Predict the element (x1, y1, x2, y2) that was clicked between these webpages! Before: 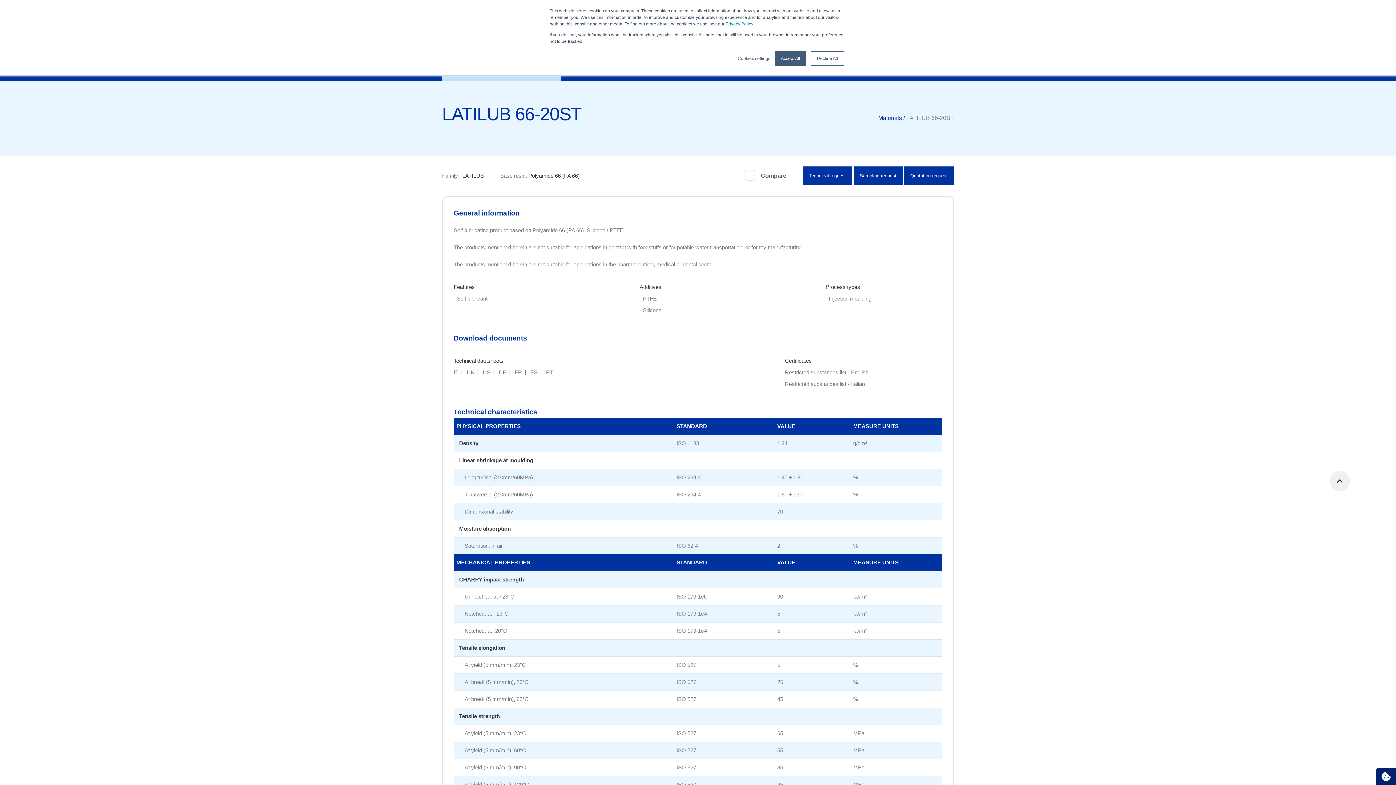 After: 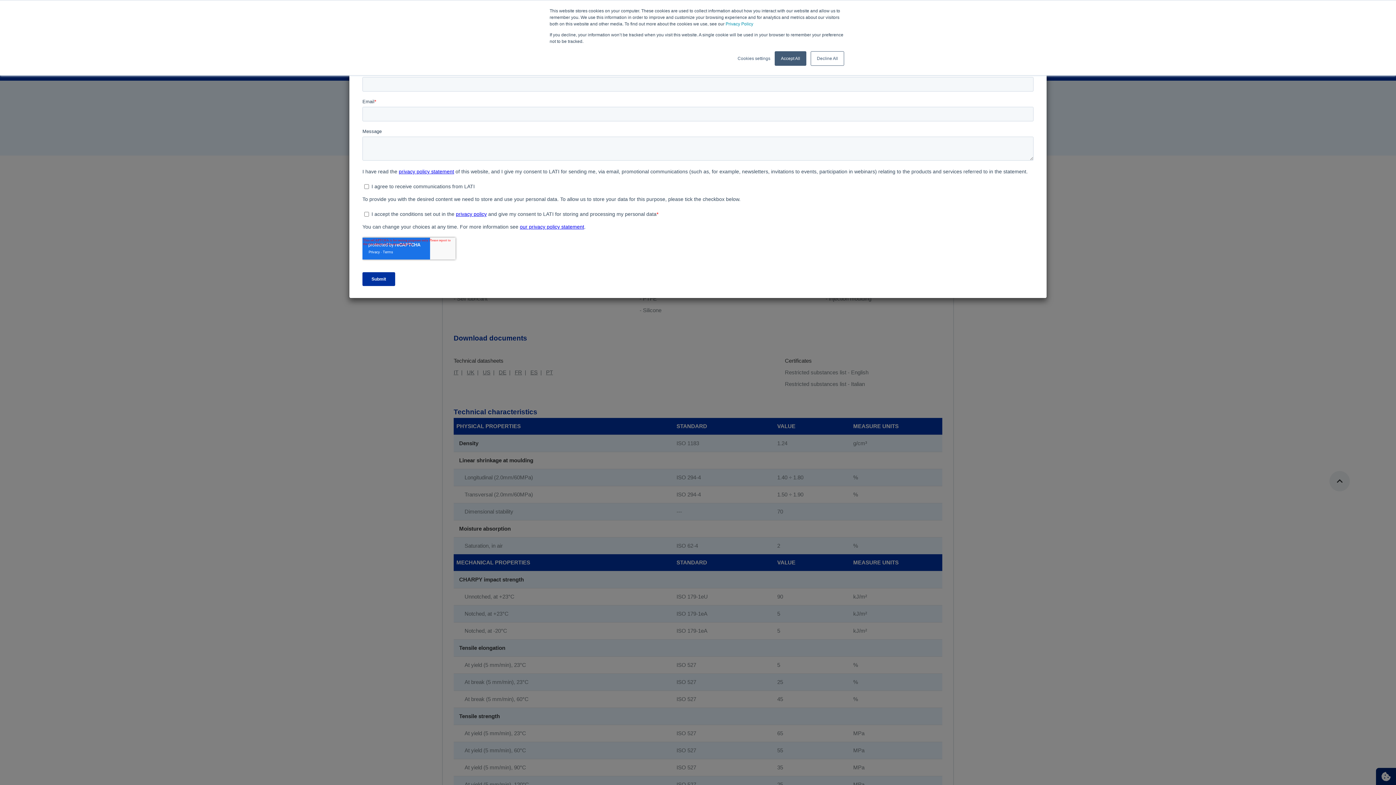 Action: label: Restricted substances list - English bbox: (785, 369, 868, 375)